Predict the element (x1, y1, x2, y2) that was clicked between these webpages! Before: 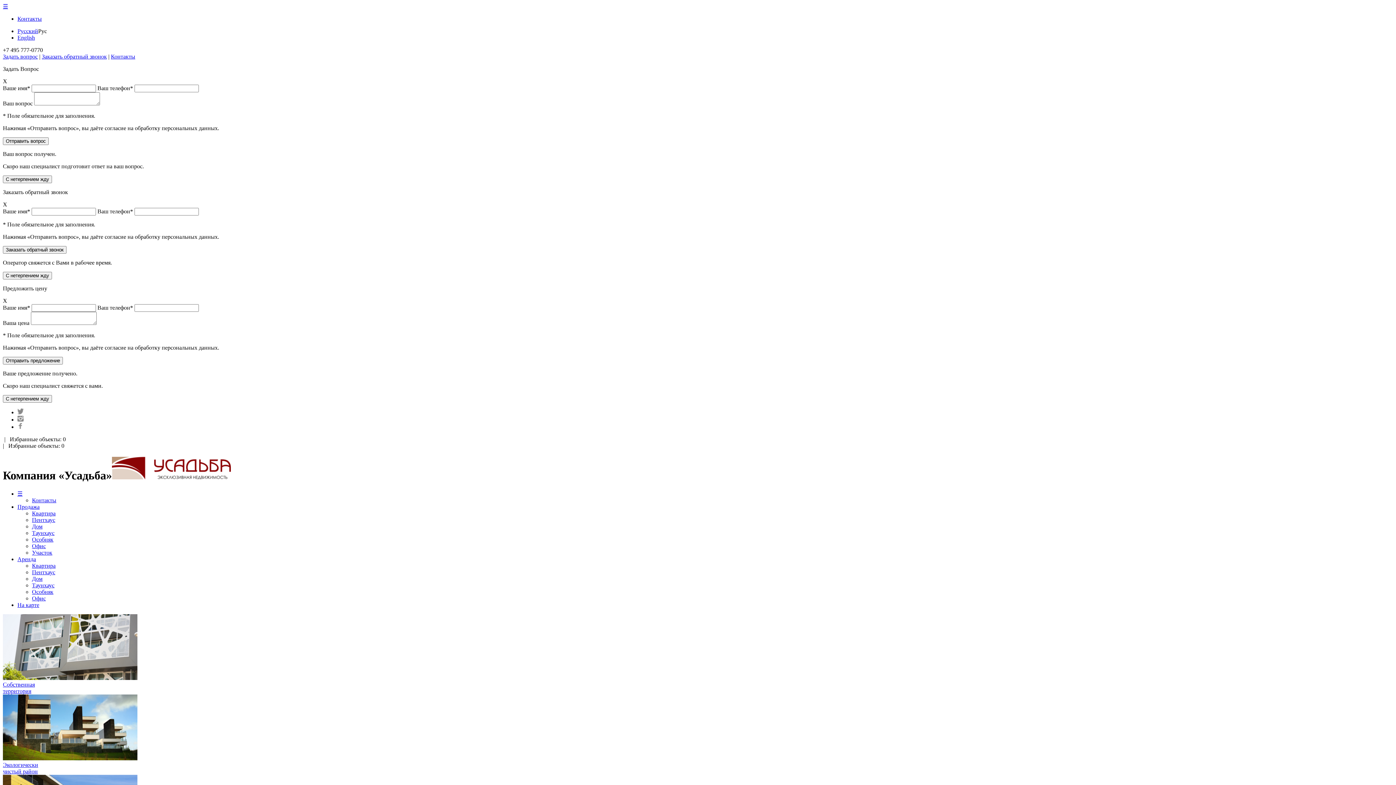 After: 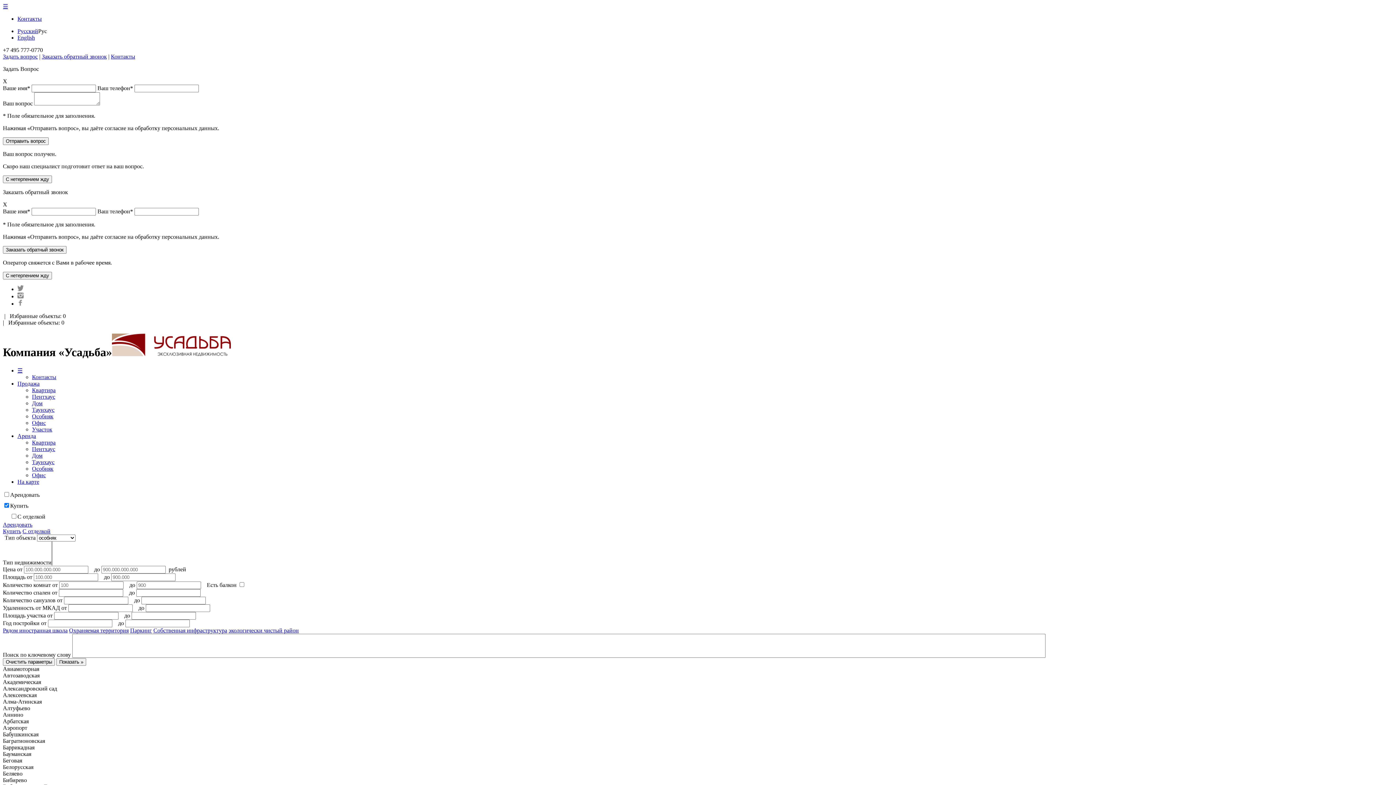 Action: label: Особняк bbox: (32, 536, 53, 542)